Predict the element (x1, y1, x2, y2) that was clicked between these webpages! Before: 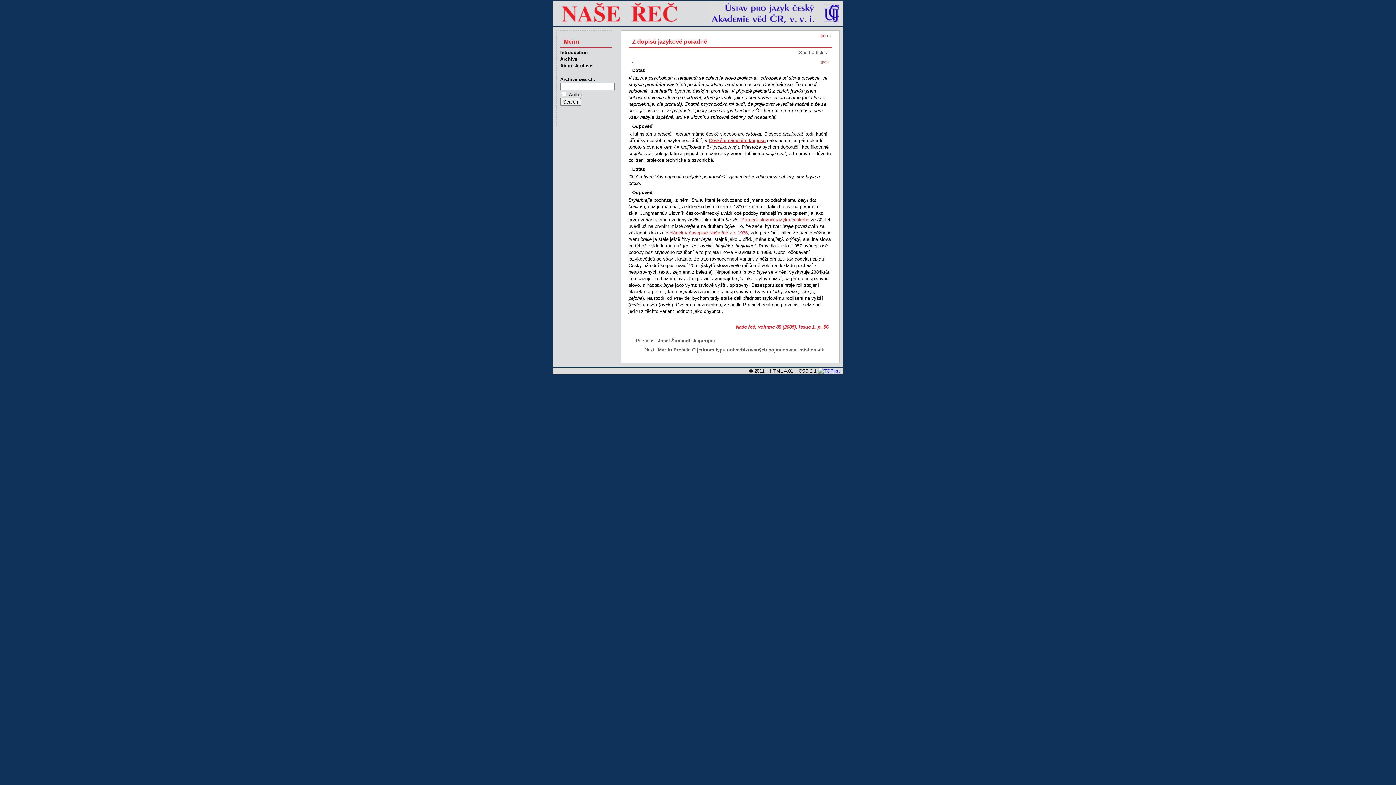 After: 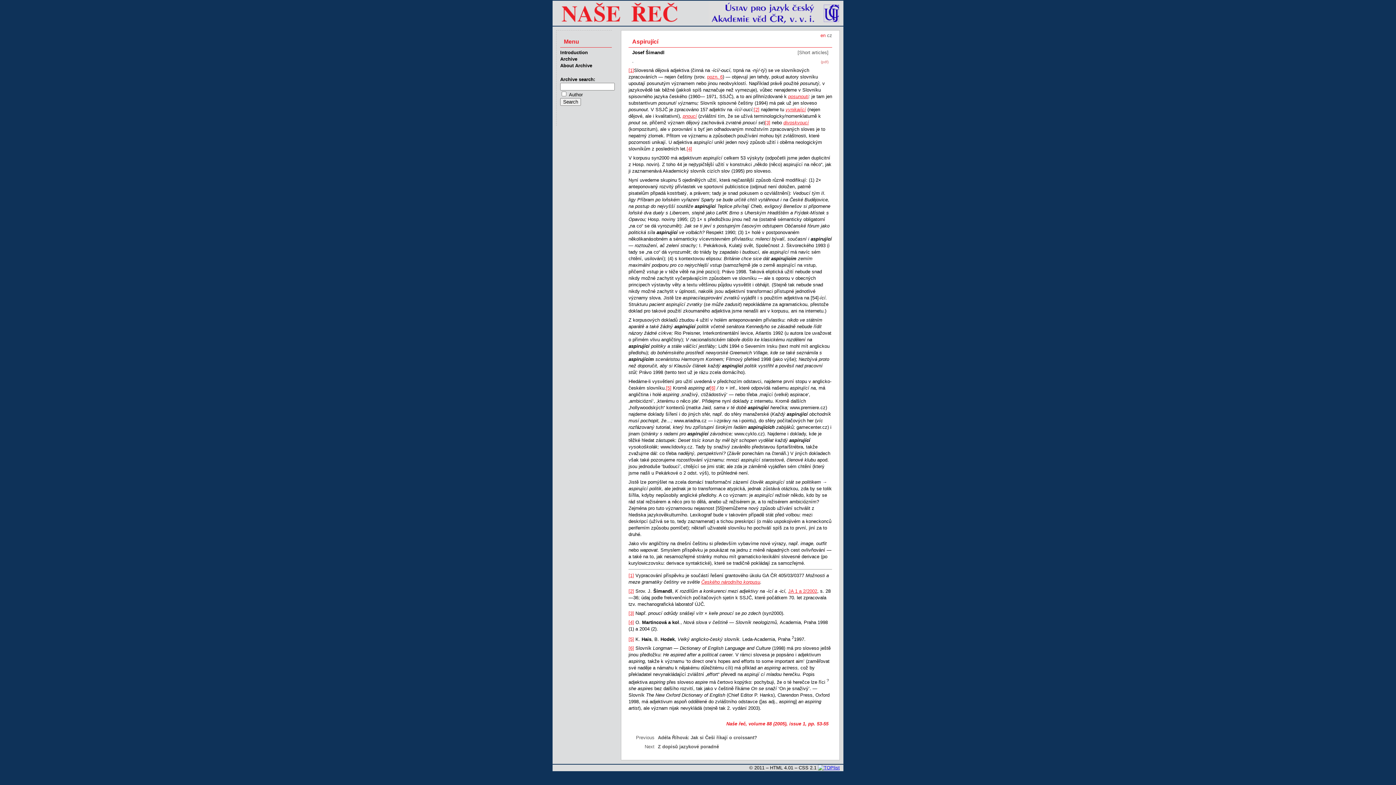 Action: bbox: (693, 338, 715, 343) label: Aspirující